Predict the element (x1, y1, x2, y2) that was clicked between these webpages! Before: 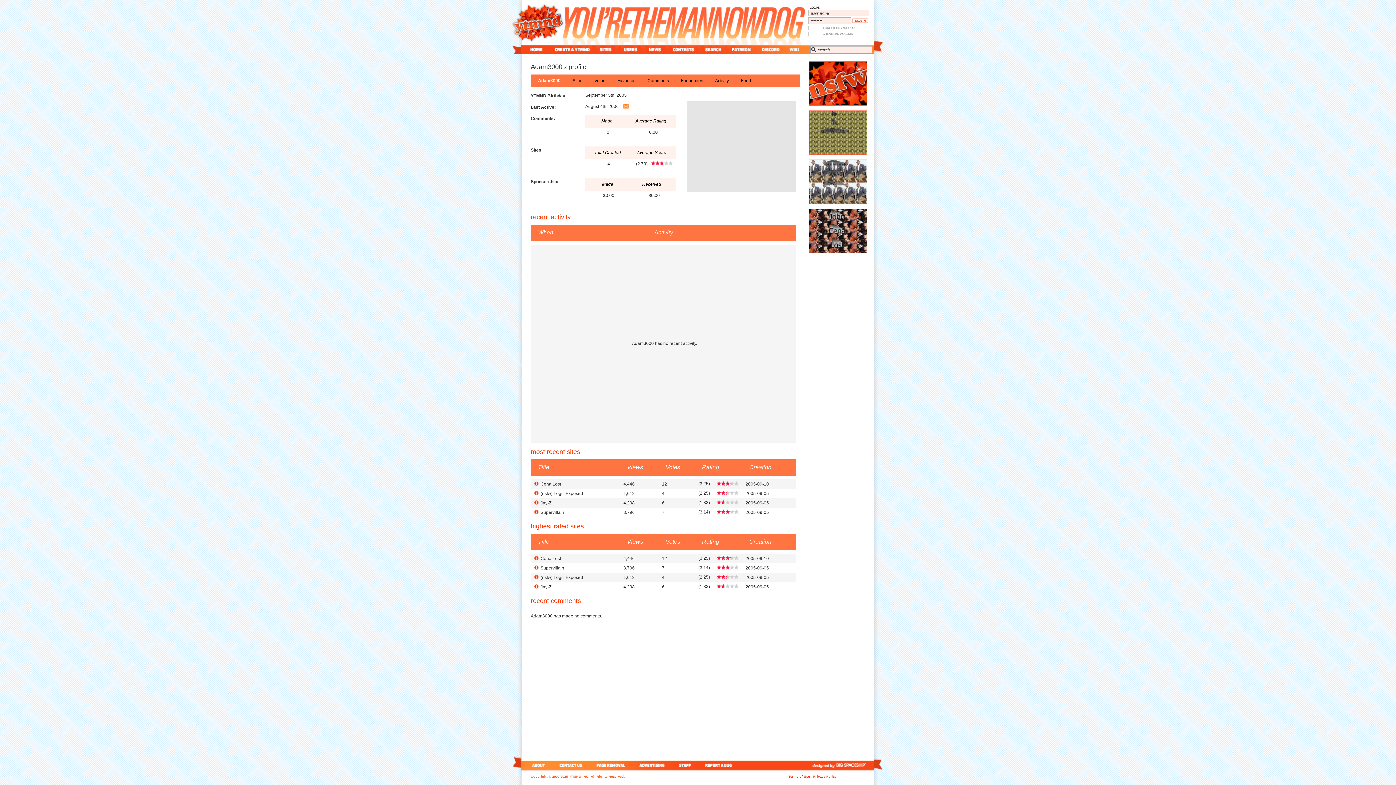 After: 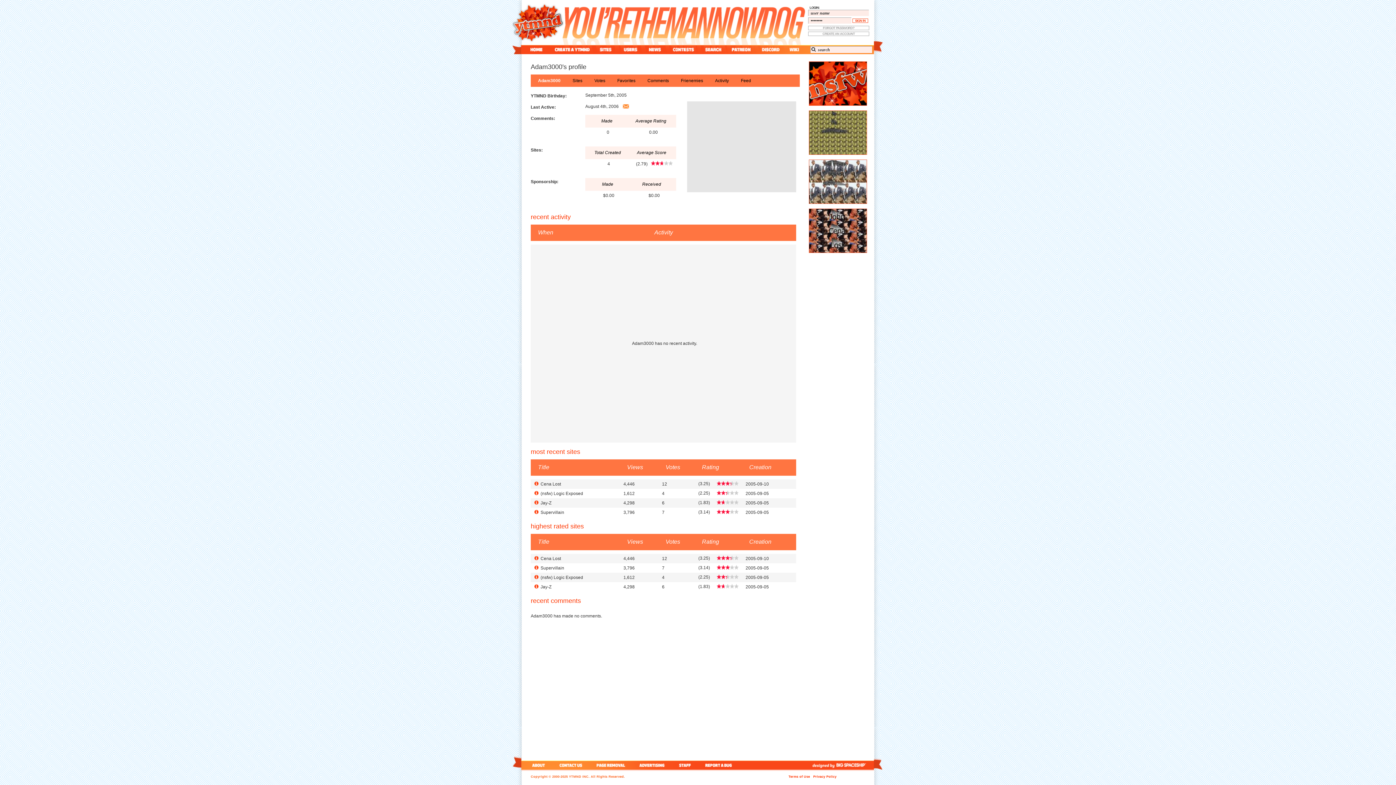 Action: label: Adam3000 bbox: (538, 78, 560, 83)